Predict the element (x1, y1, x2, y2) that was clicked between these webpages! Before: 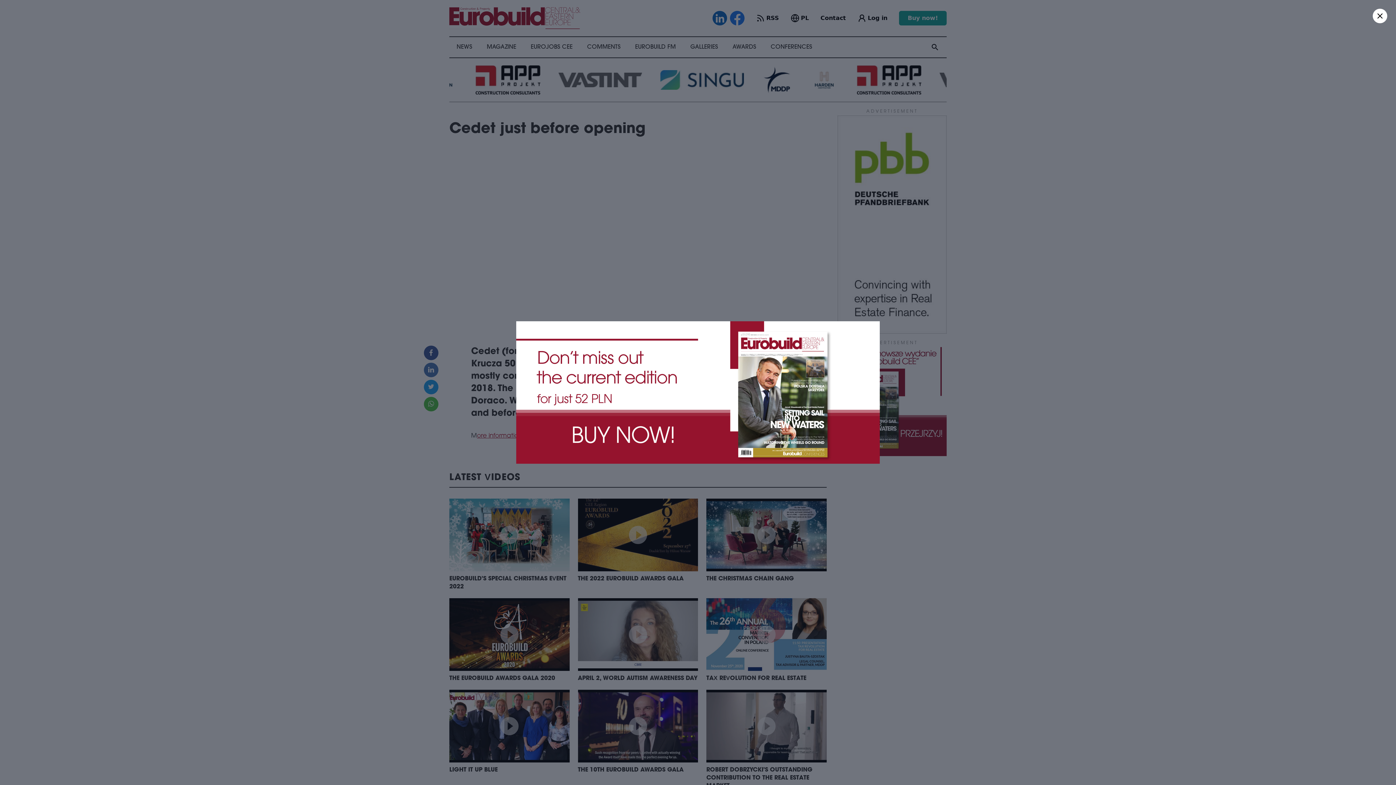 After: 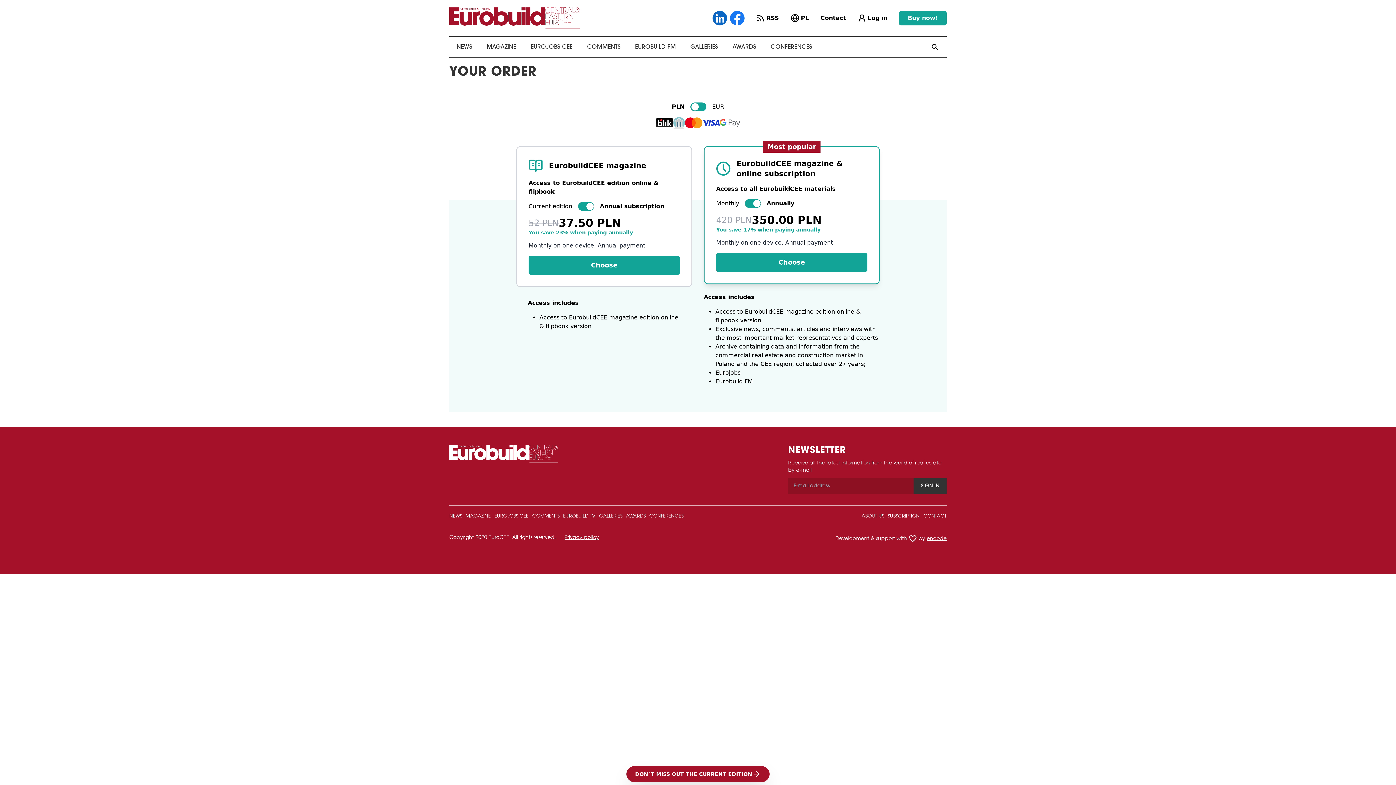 Action: bbox: (516, 321, 880, 463)